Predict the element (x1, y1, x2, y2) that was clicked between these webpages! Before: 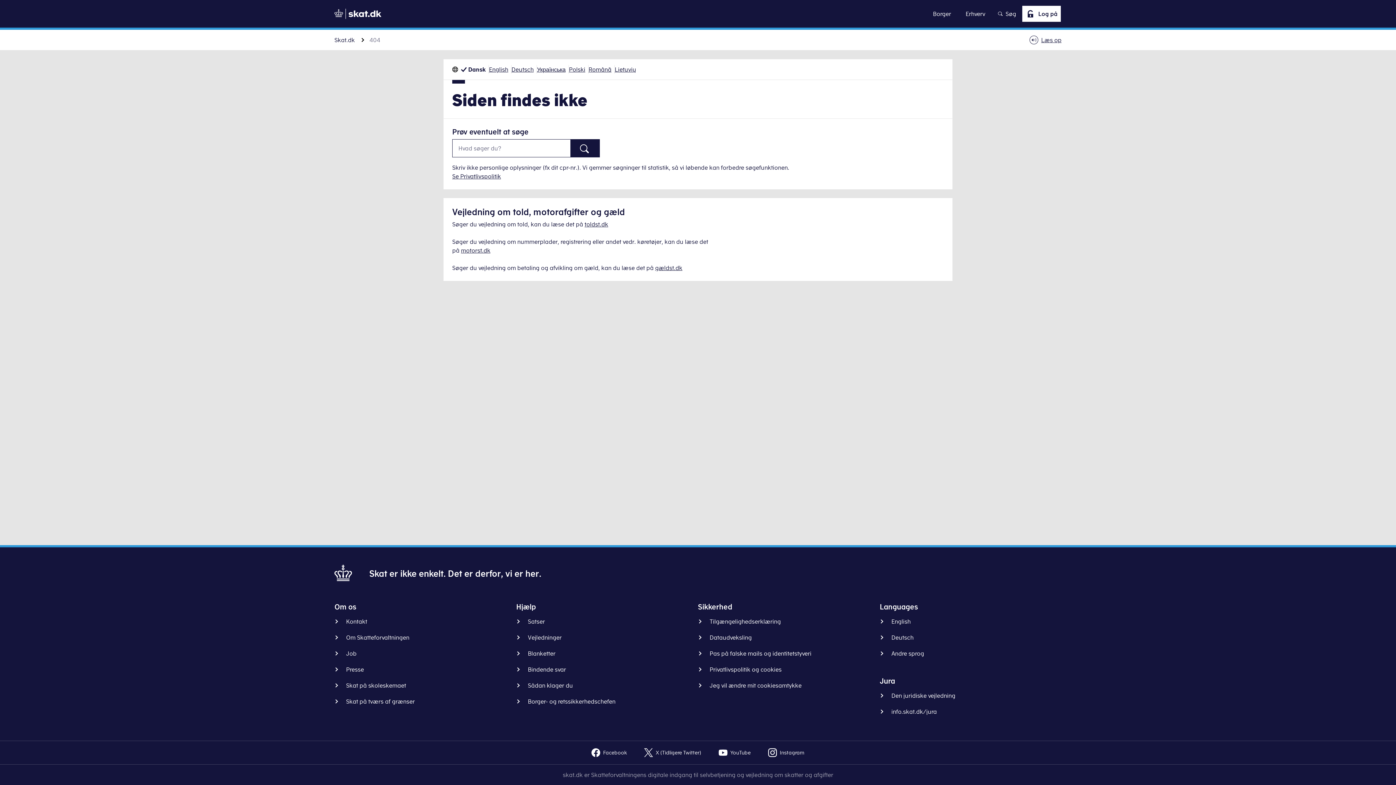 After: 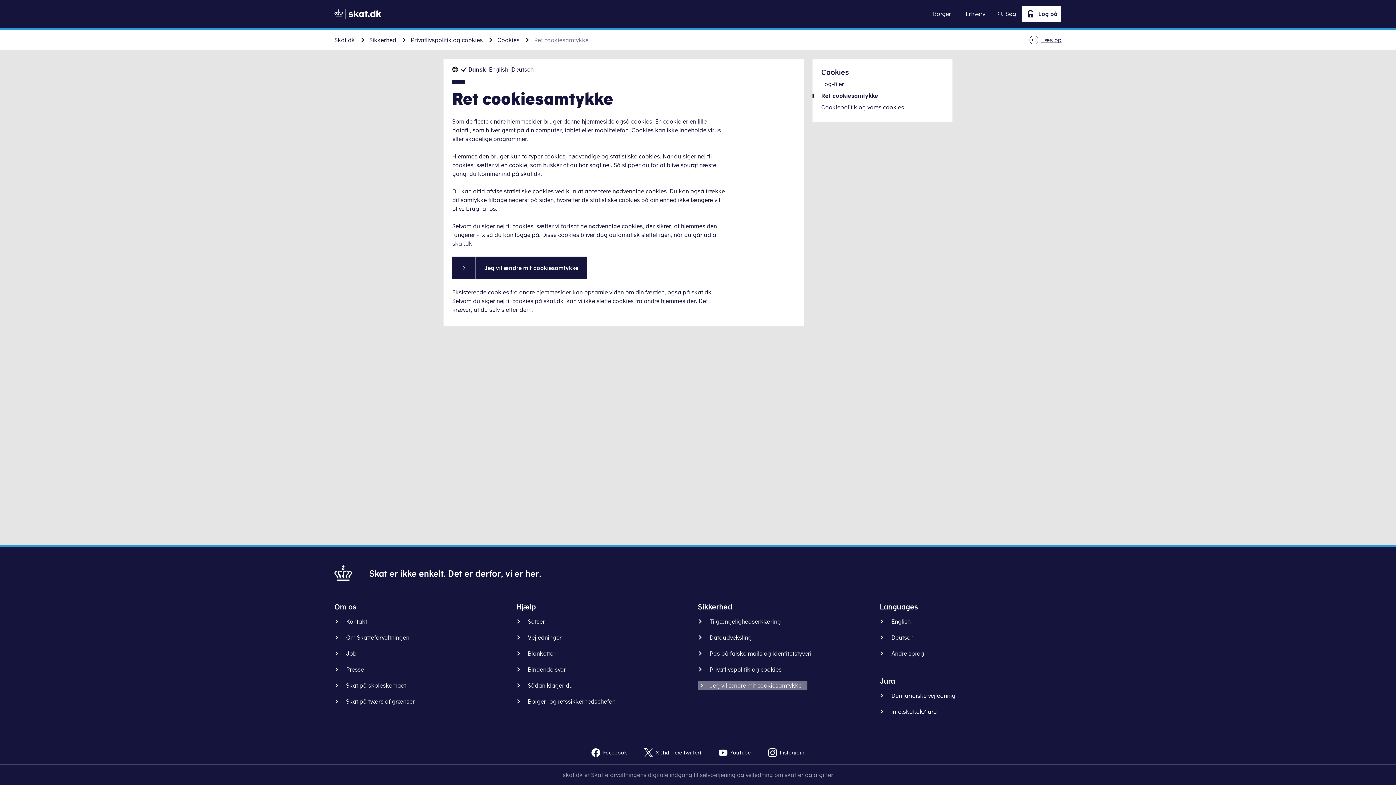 Action: label: Jeg vil ændre mit cookiesamtykke bbox: (698, 681, 807, 690)